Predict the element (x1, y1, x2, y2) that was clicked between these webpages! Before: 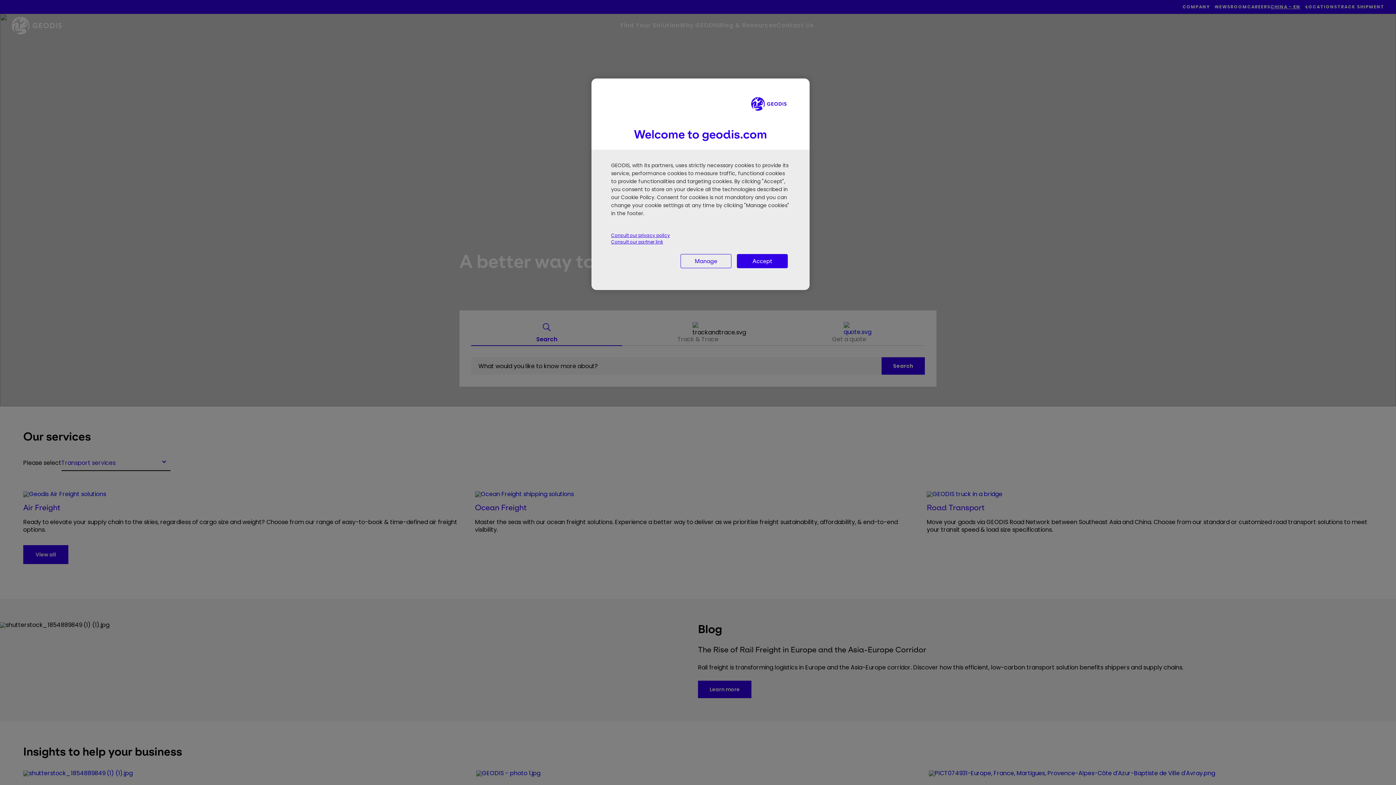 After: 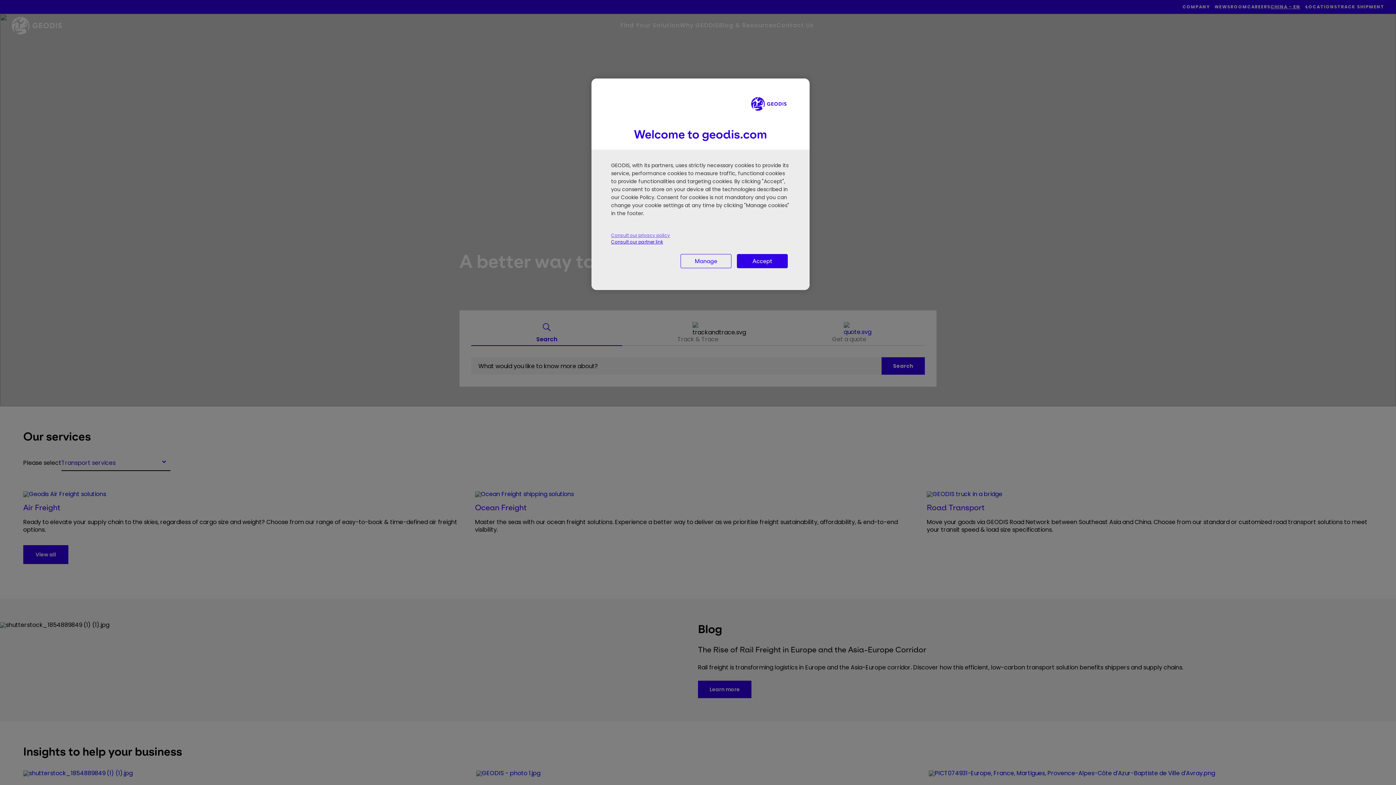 Action: label: Consult our privacy policy, opens in a new tab bbox: (611, 232, 790, 238)